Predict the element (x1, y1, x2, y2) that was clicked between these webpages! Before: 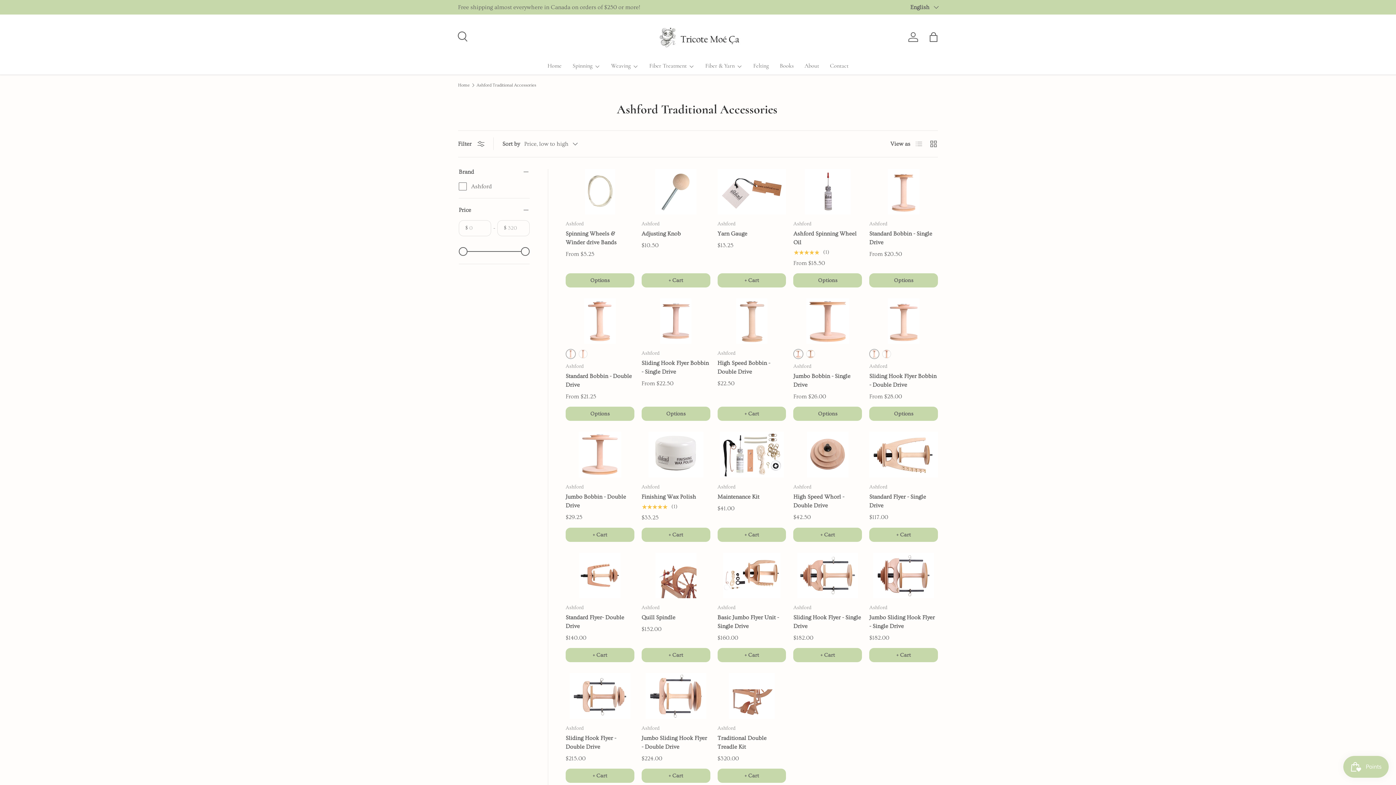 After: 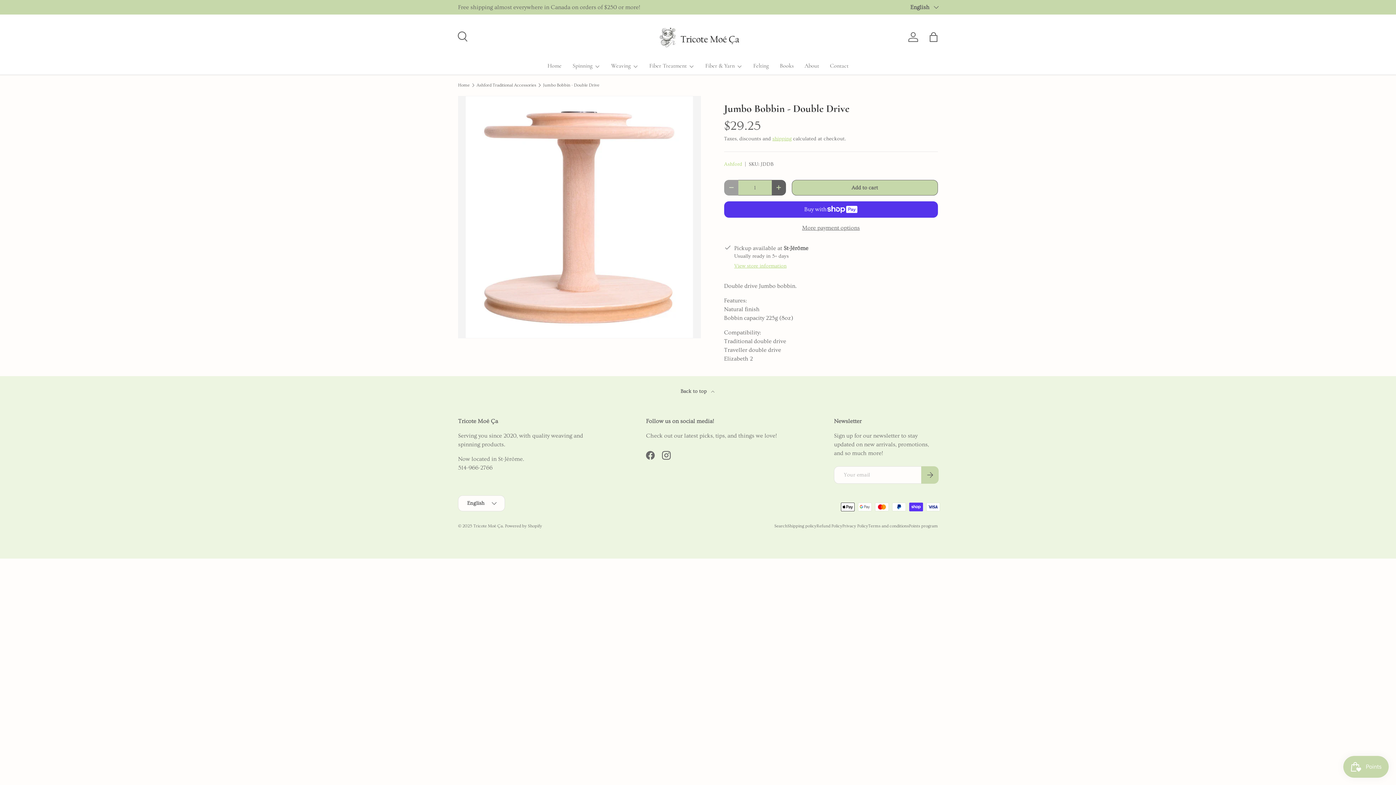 Action: bbox: (565, 432, 634, 477) label: Jumbo Bobbin - Double Drive